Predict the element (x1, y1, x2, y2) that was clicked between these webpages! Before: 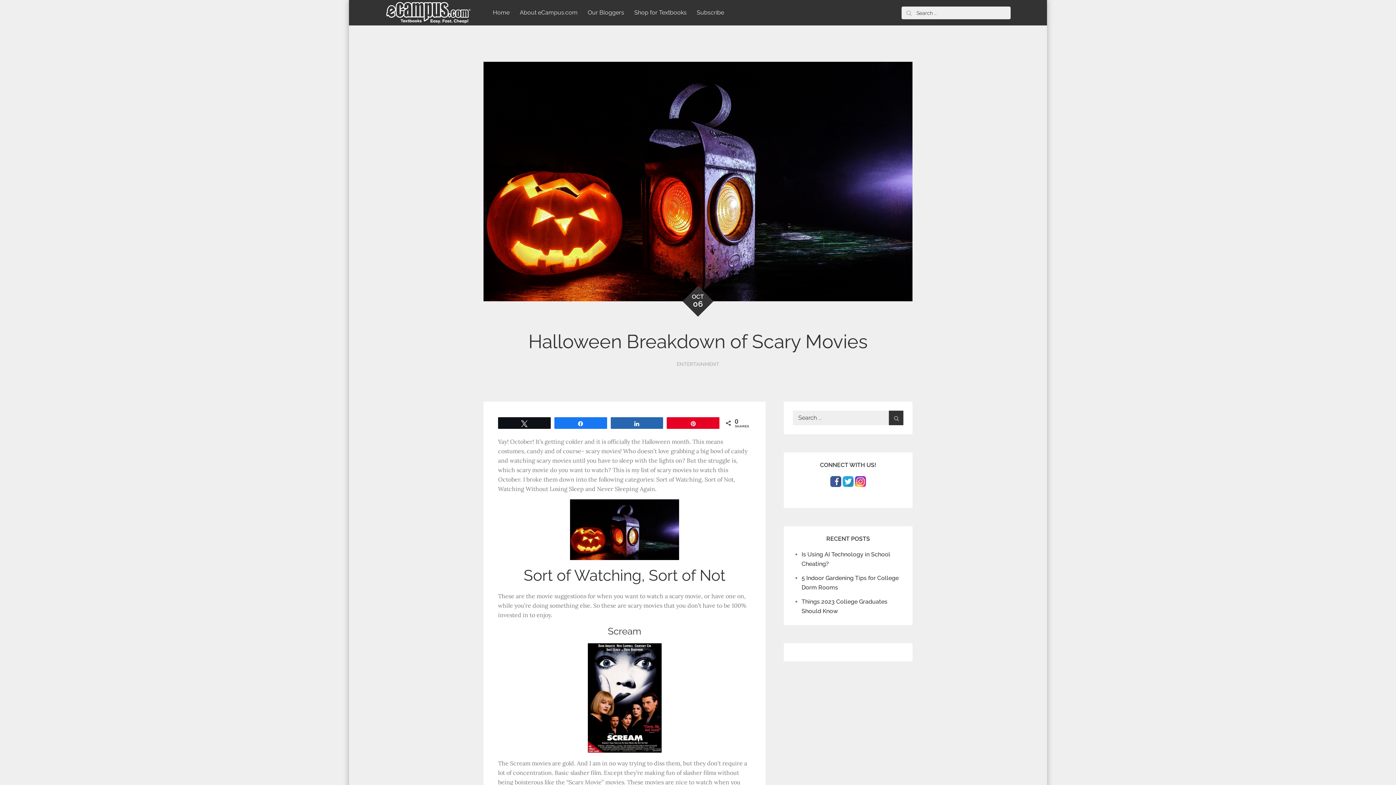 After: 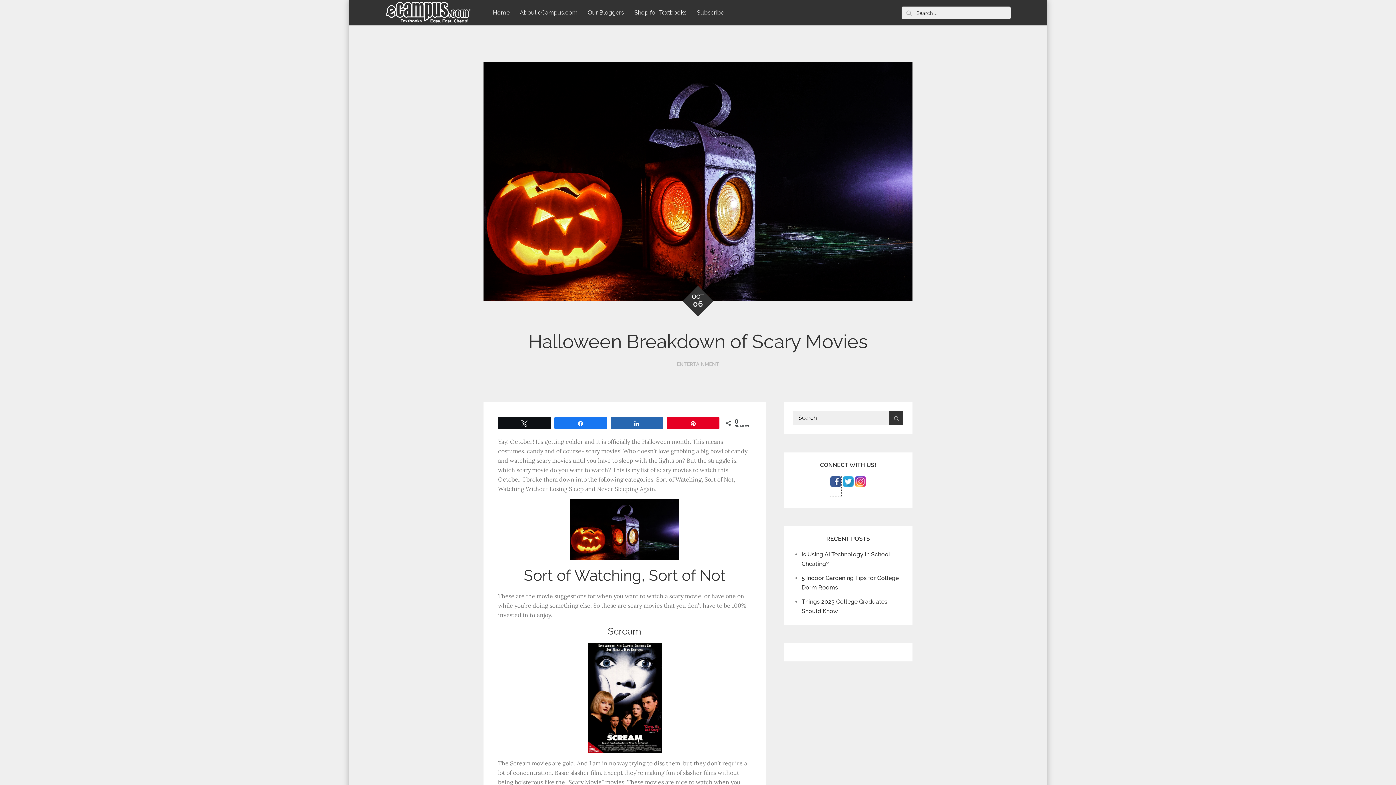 Action: bbox: (830, 476, 841, 496)